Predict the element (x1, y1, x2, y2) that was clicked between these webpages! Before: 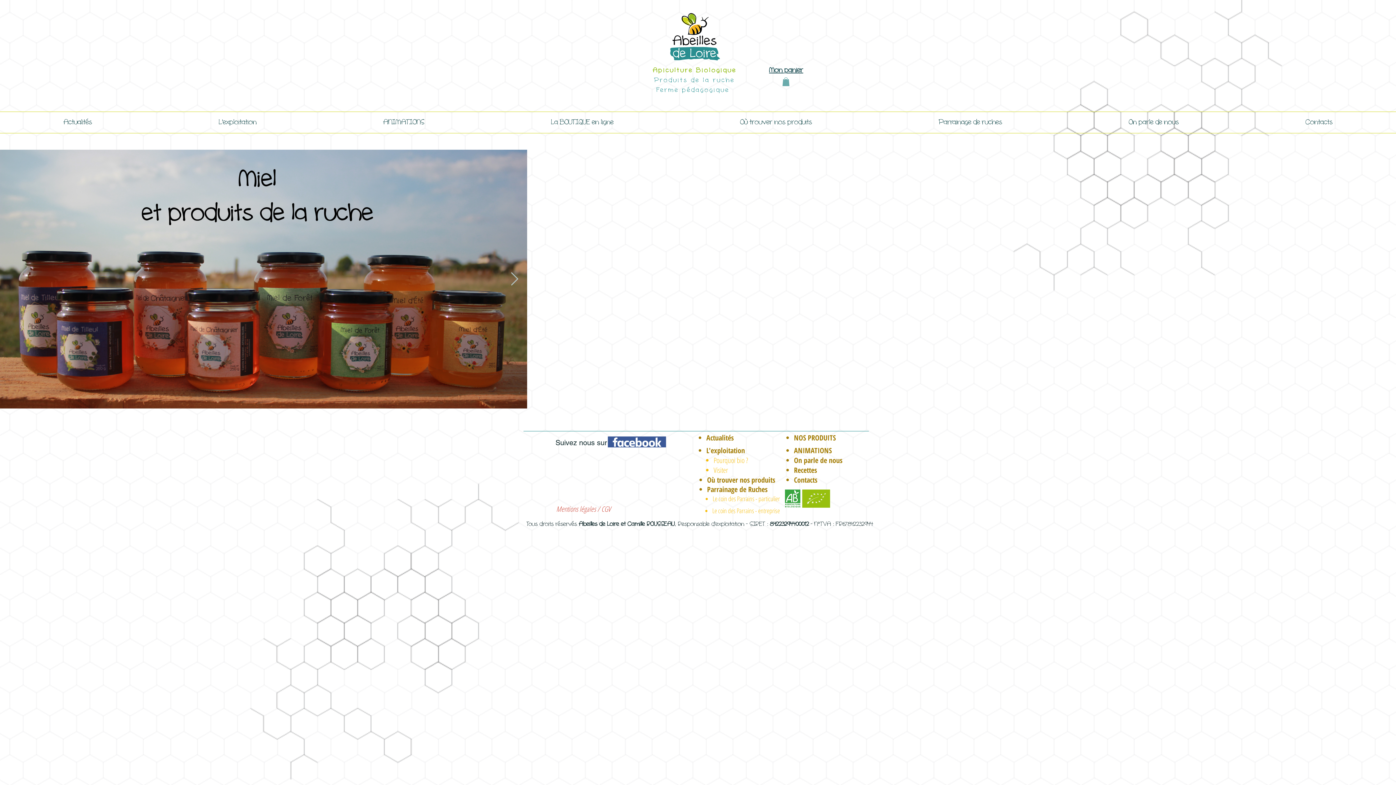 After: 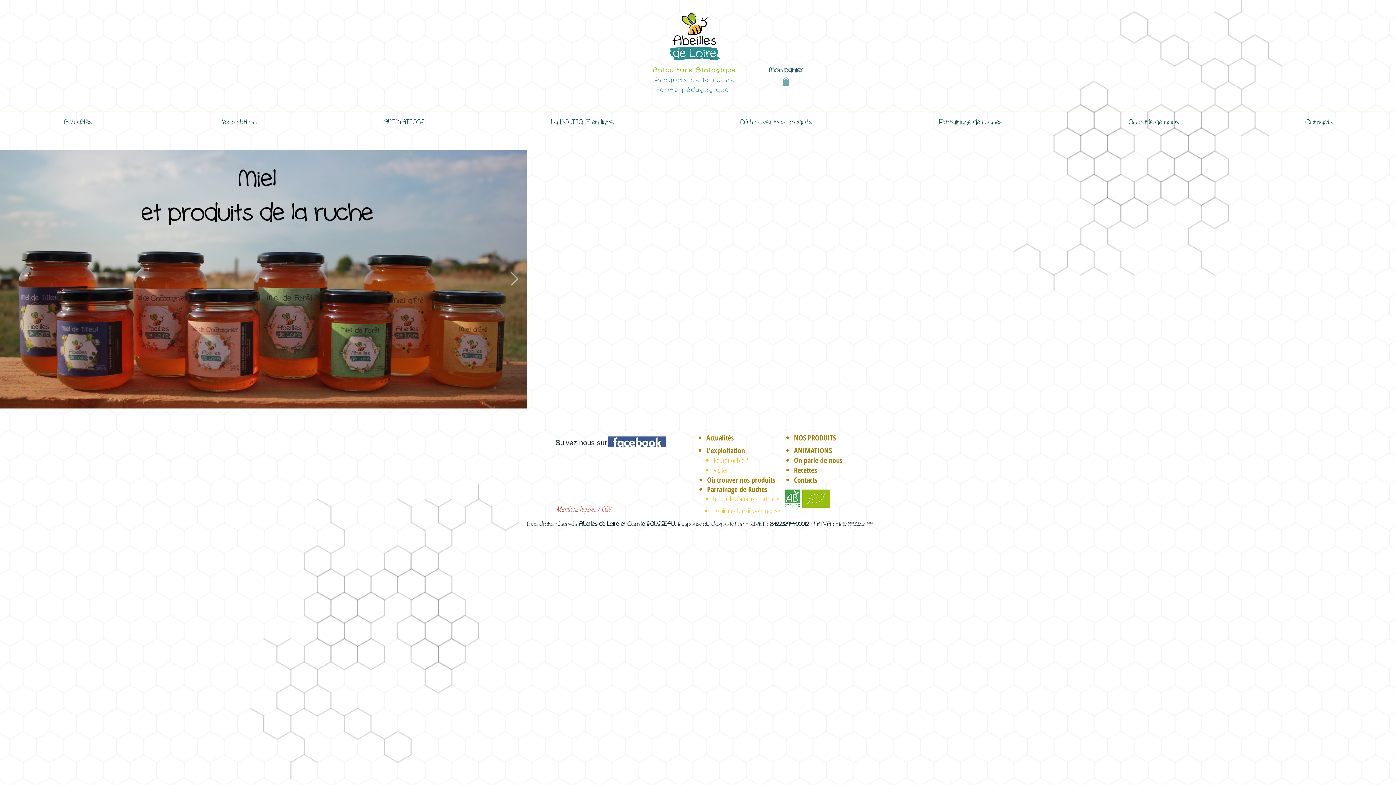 Action: bbox: (667, 10, 722, 65)